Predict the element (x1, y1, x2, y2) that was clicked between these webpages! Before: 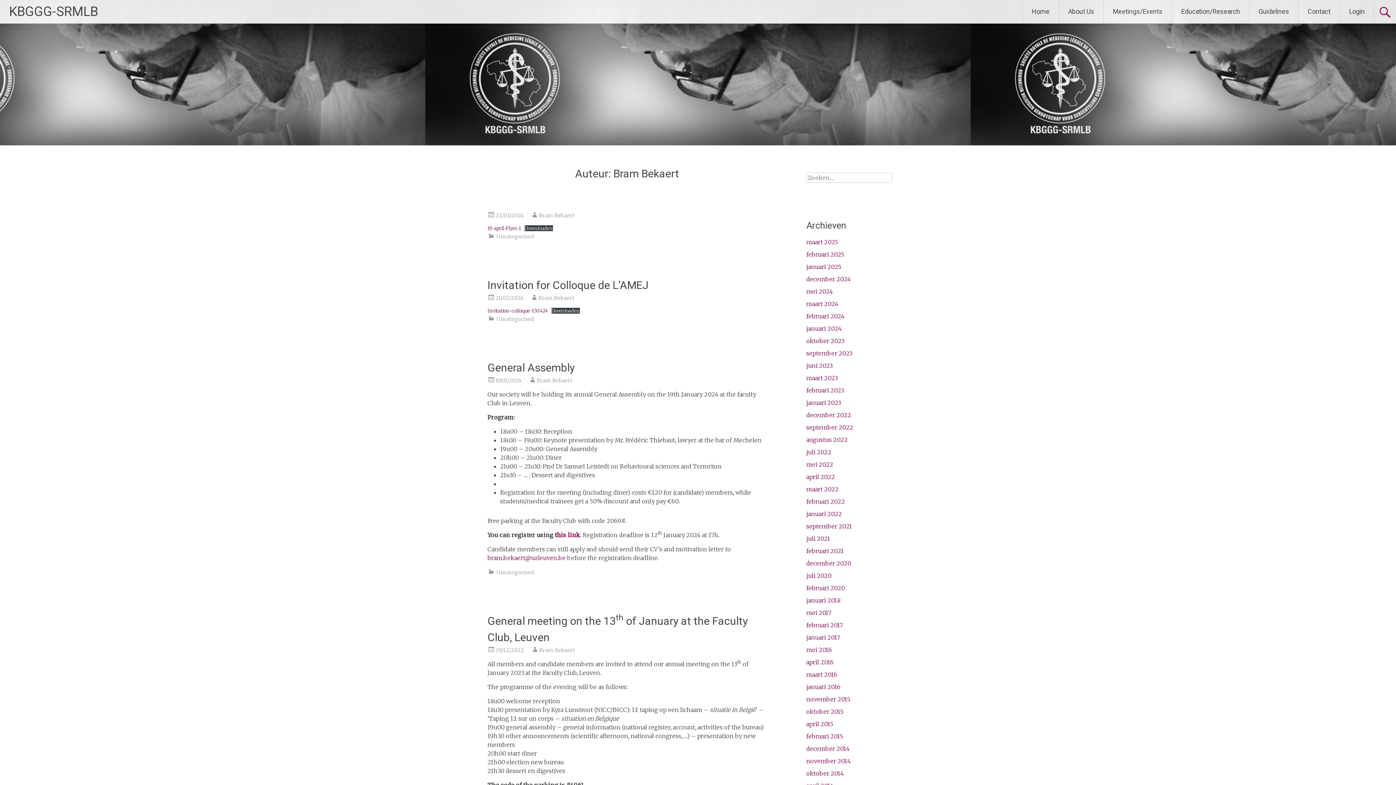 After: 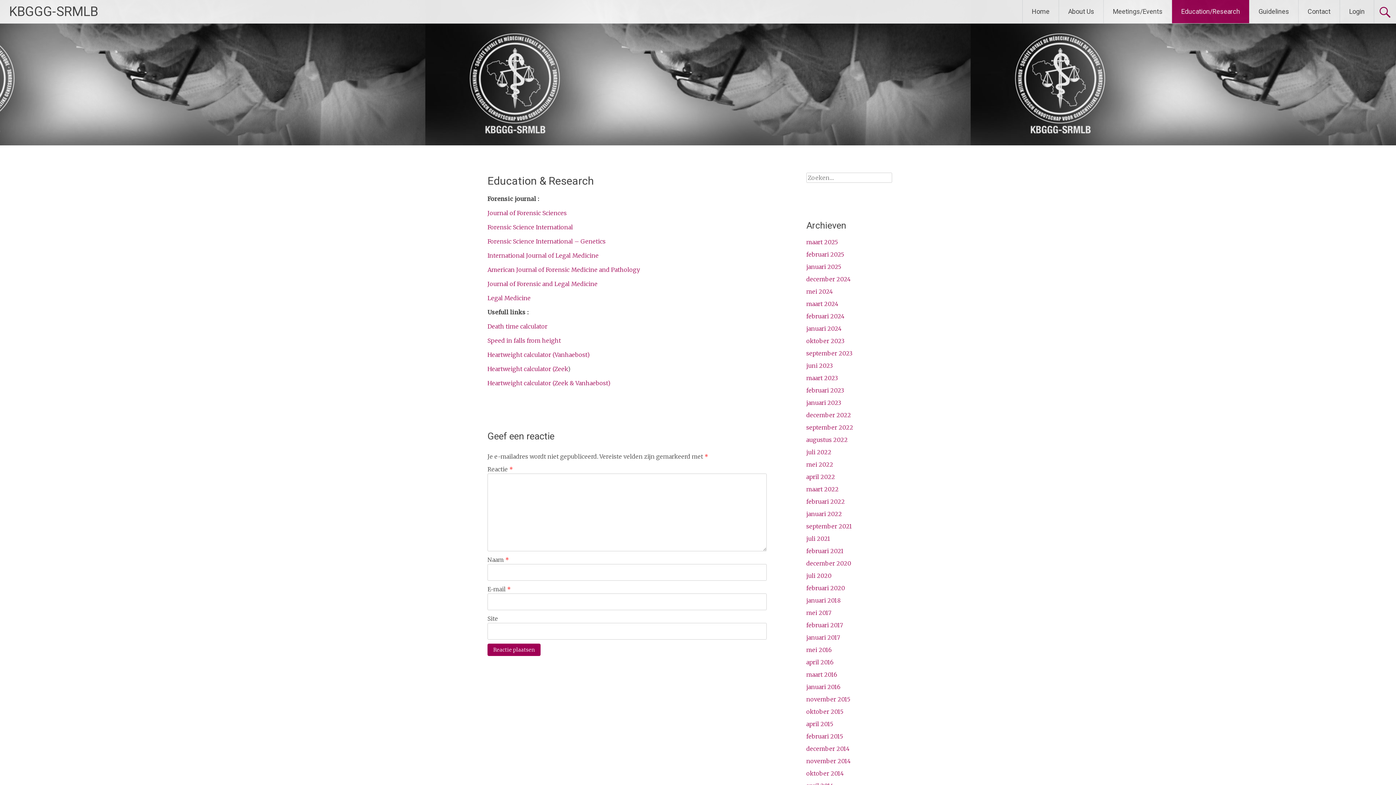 Action: label: Education/Research bbox: (1172, 0, 1249, 23)